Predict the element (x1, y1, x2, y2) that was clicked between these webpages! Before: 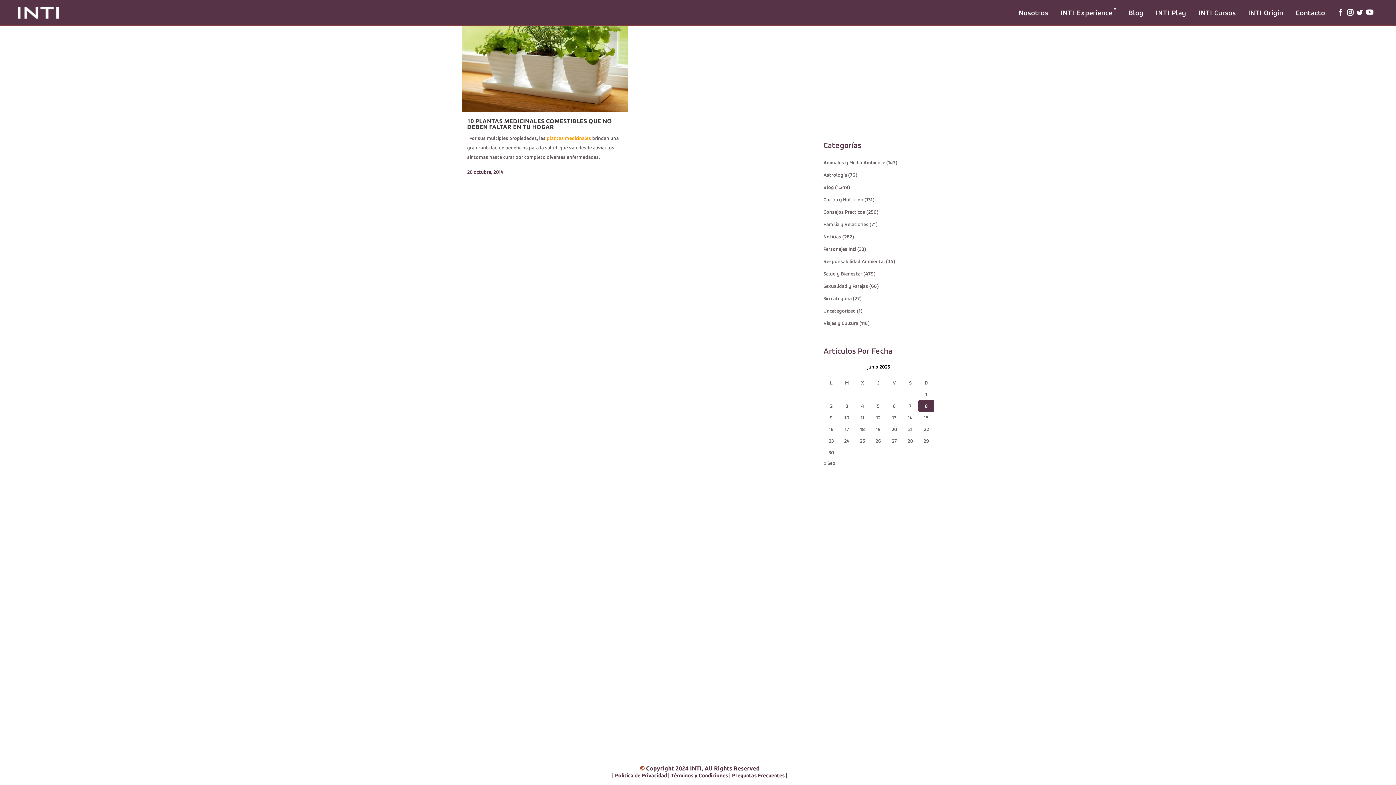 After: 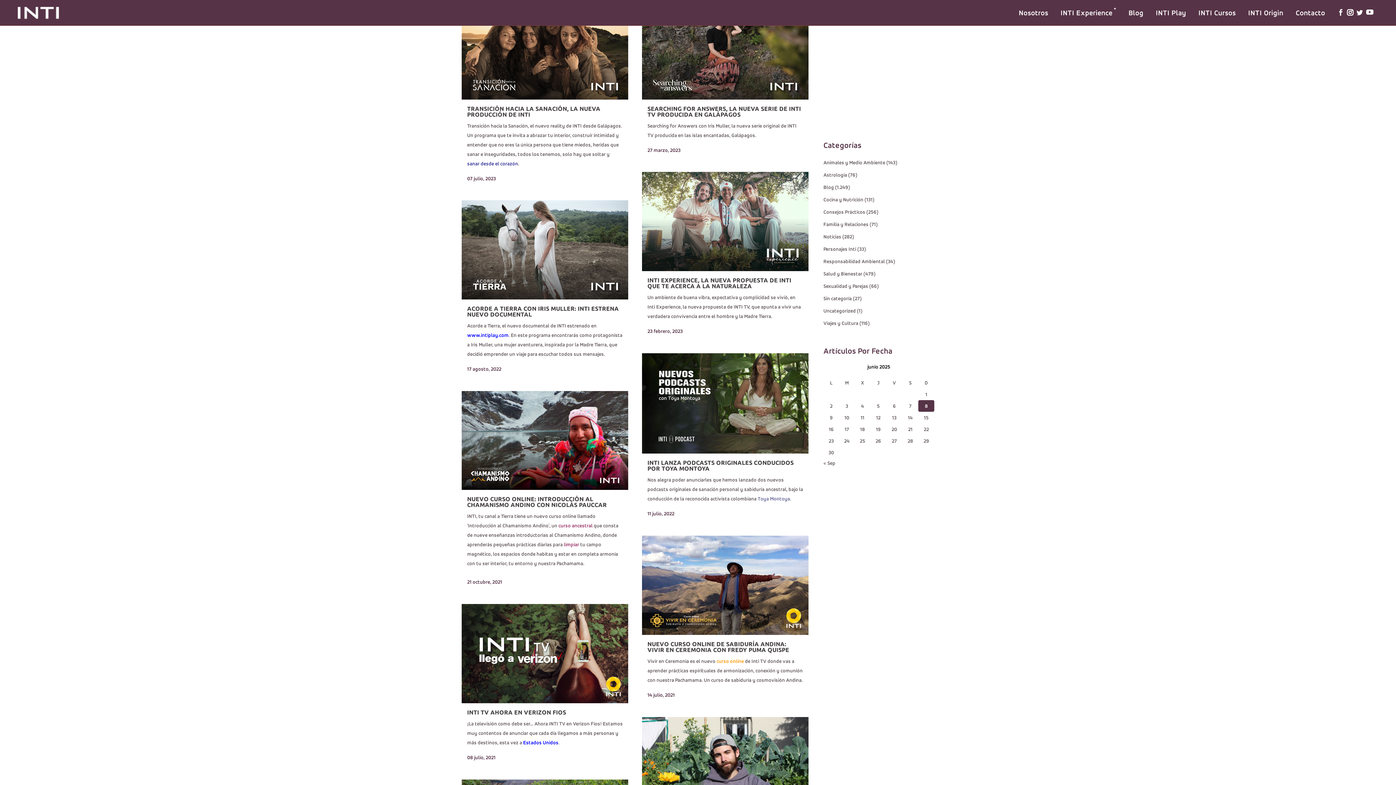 Action: label: Personajes Inti bbox: (823, 246, 856, 252)